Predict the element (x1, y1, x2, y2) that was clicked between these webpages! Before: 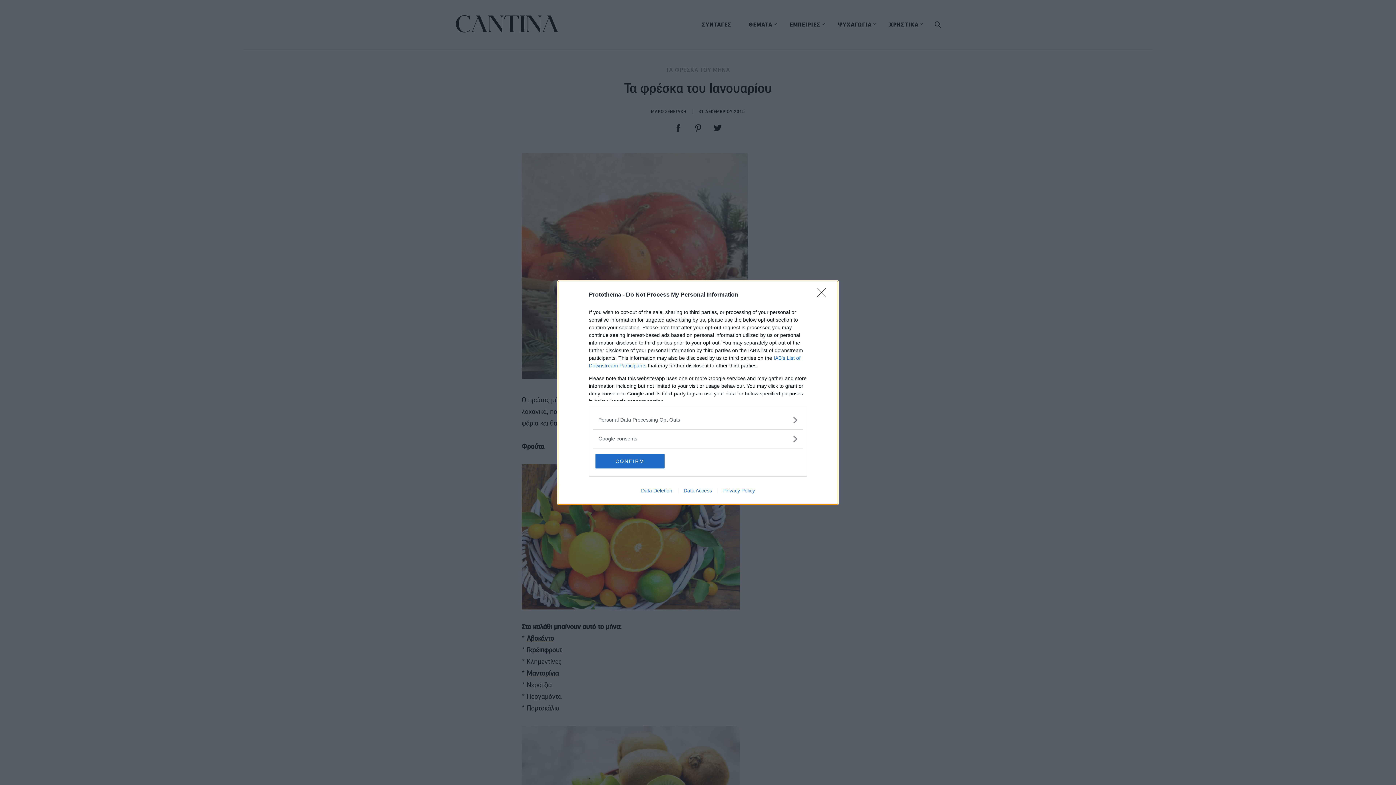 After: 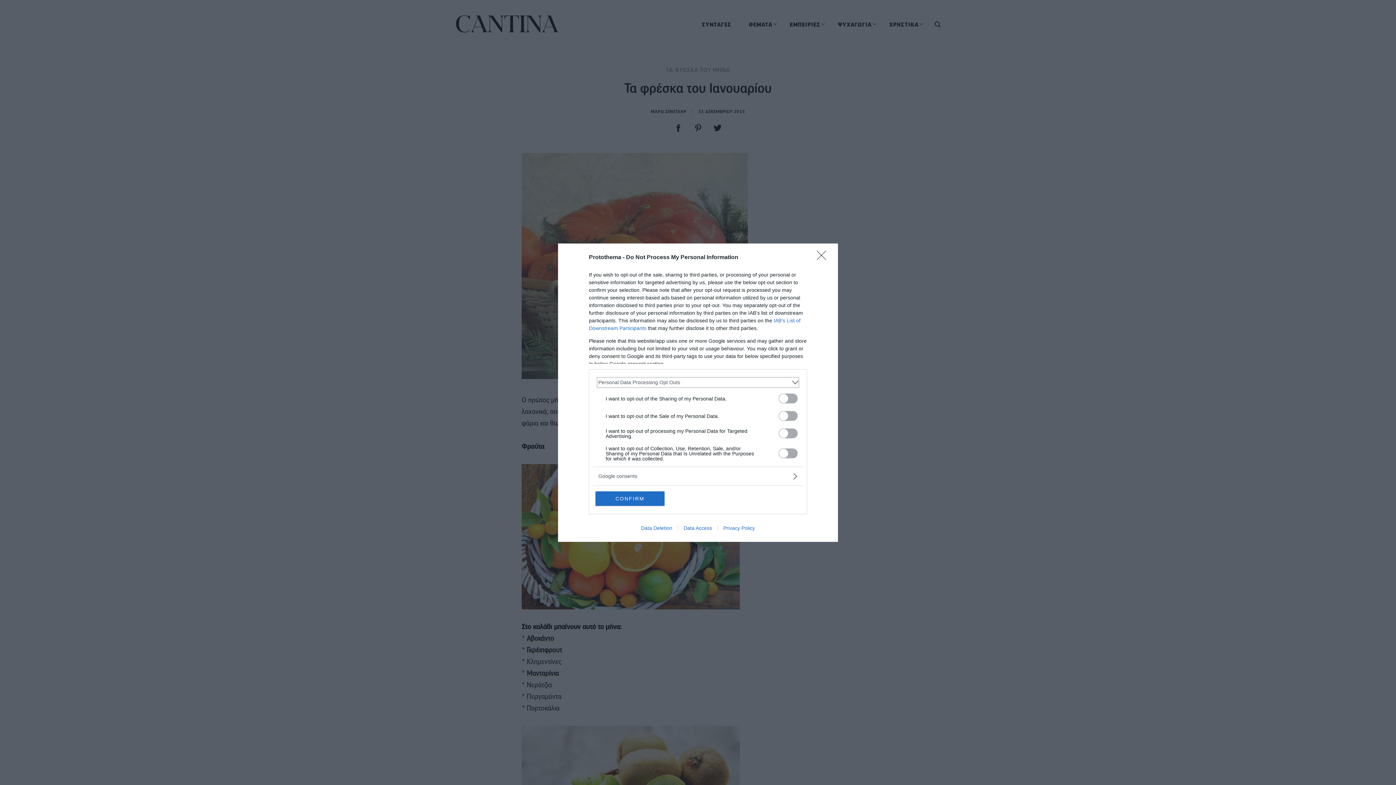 Action: label: Opt-Outs bbox: (598, 416, 797, 423)